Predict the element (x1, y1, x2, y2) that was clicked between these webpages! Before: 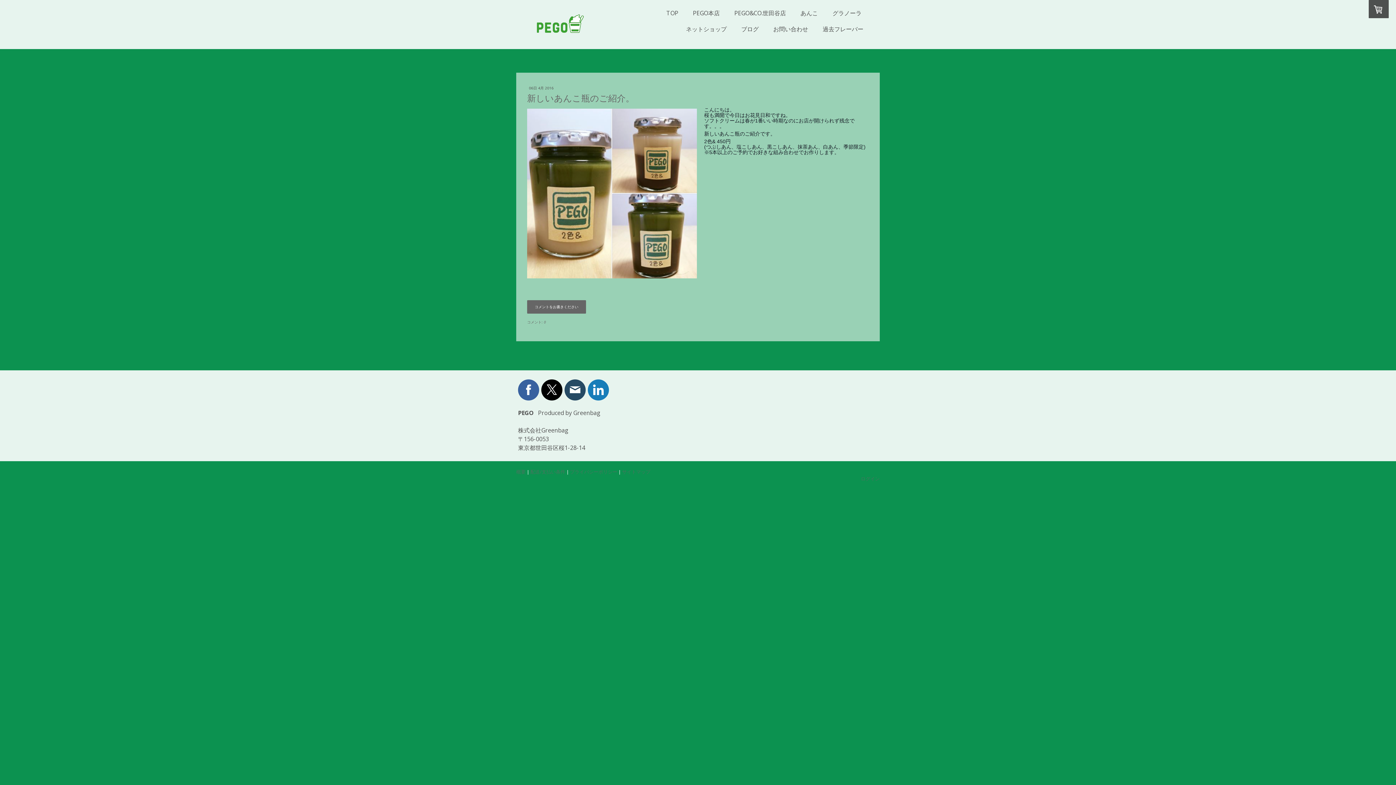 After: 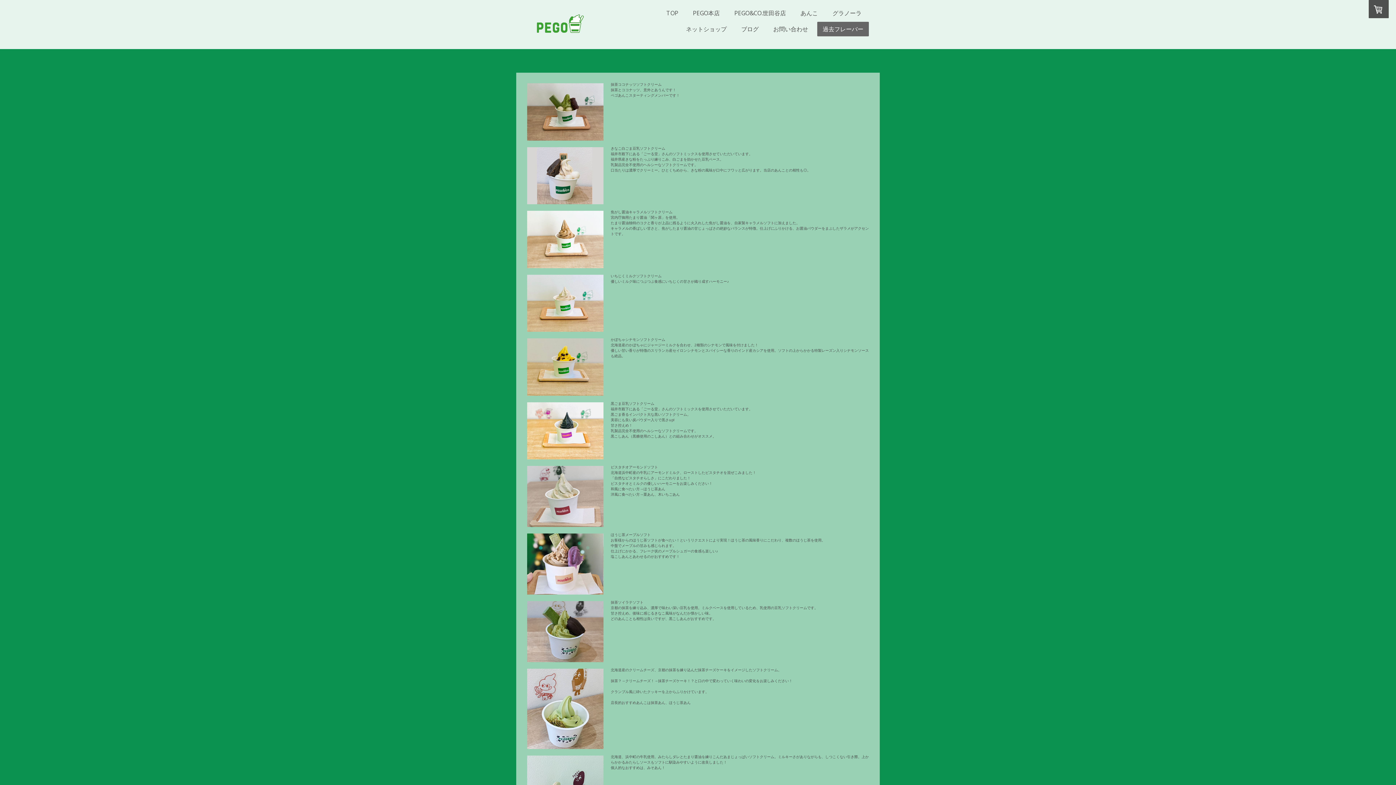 Action: bbox: (817, 21, 869, 36) label: 過去フレーバー